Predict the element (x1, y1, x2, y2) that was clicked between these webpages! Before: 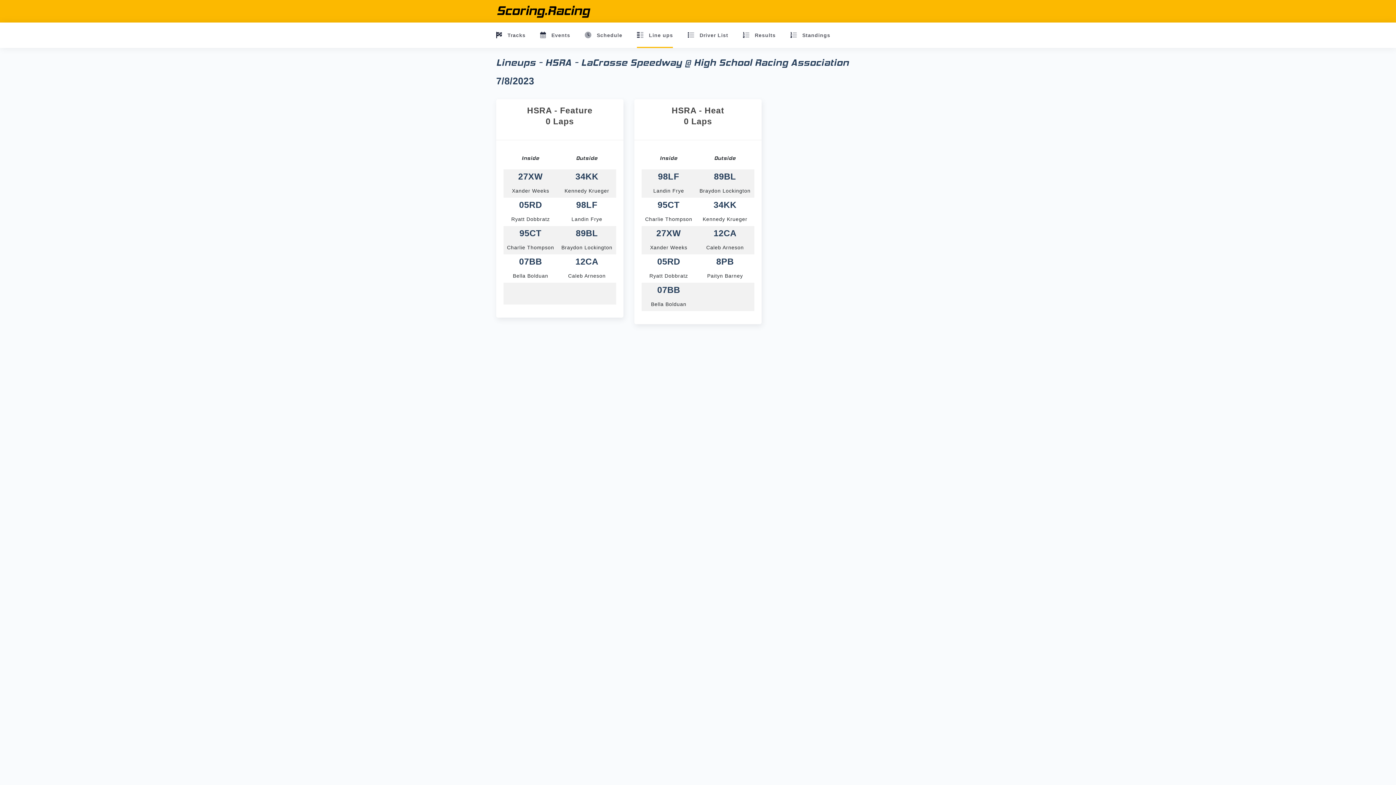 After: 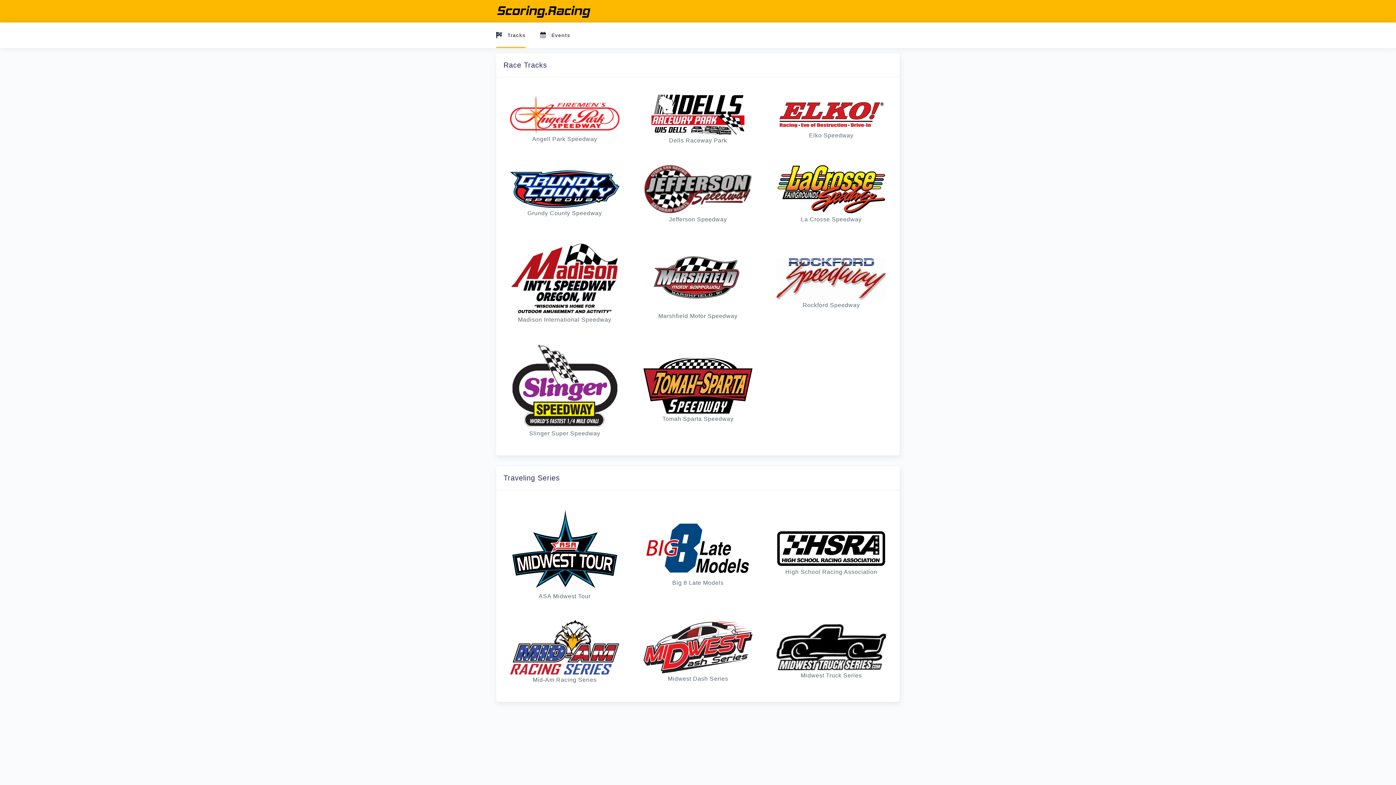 Action: bbox: (489, 22, 533, 48) label: Tracks